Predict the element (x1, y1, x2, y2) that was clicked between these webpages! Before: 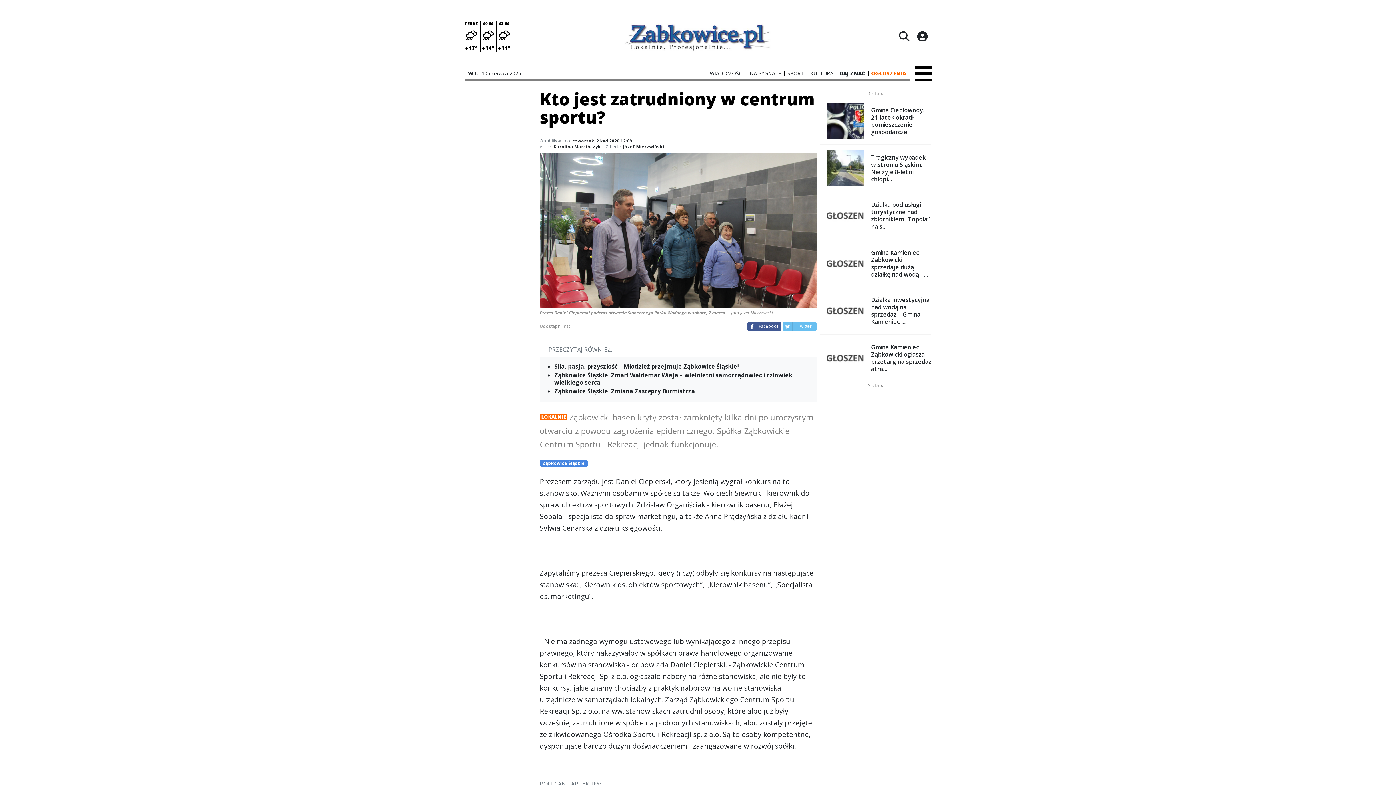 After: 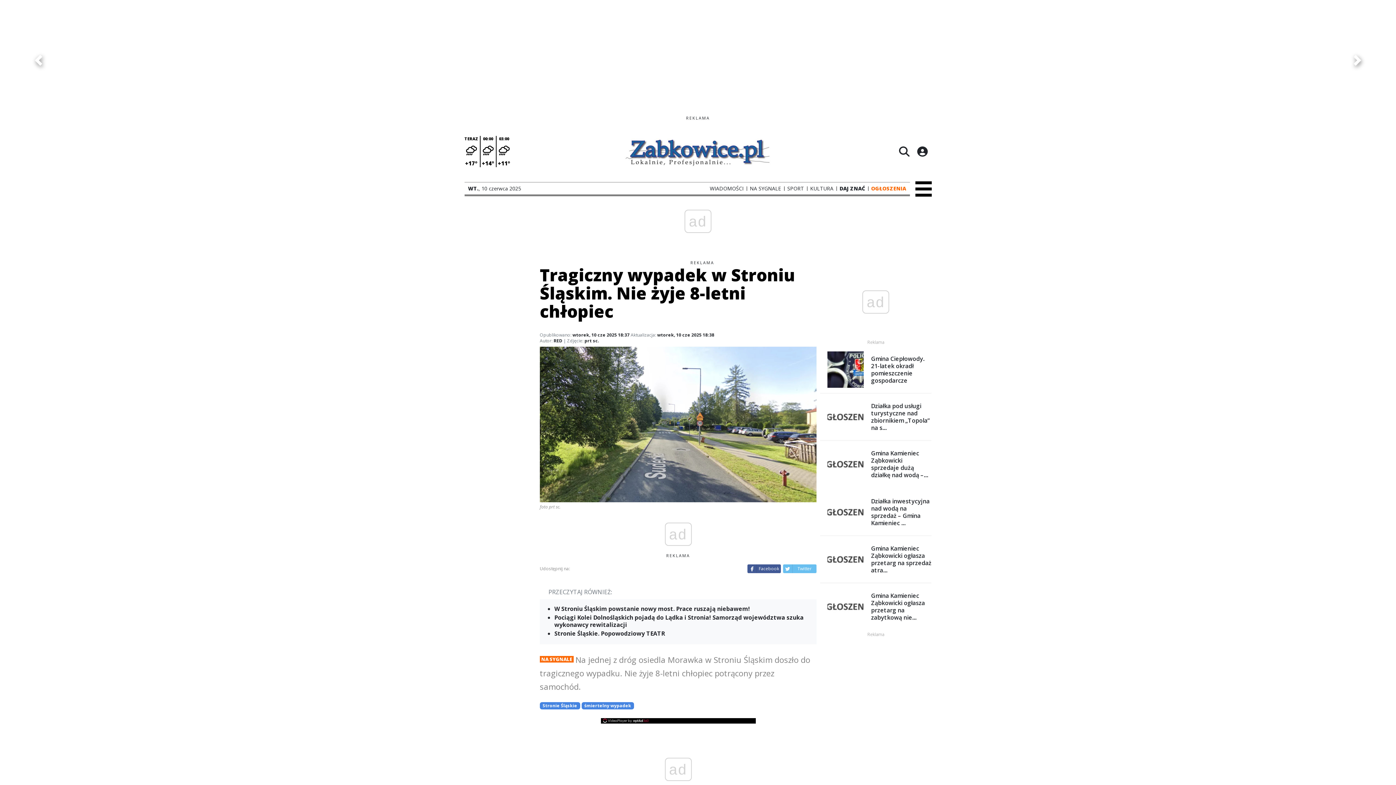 Action: bbox: (820, 150, 931, 186) label: Tragiczny wypadek w Stroniu Śląskim. Nie żyje 8-letni chłopi...